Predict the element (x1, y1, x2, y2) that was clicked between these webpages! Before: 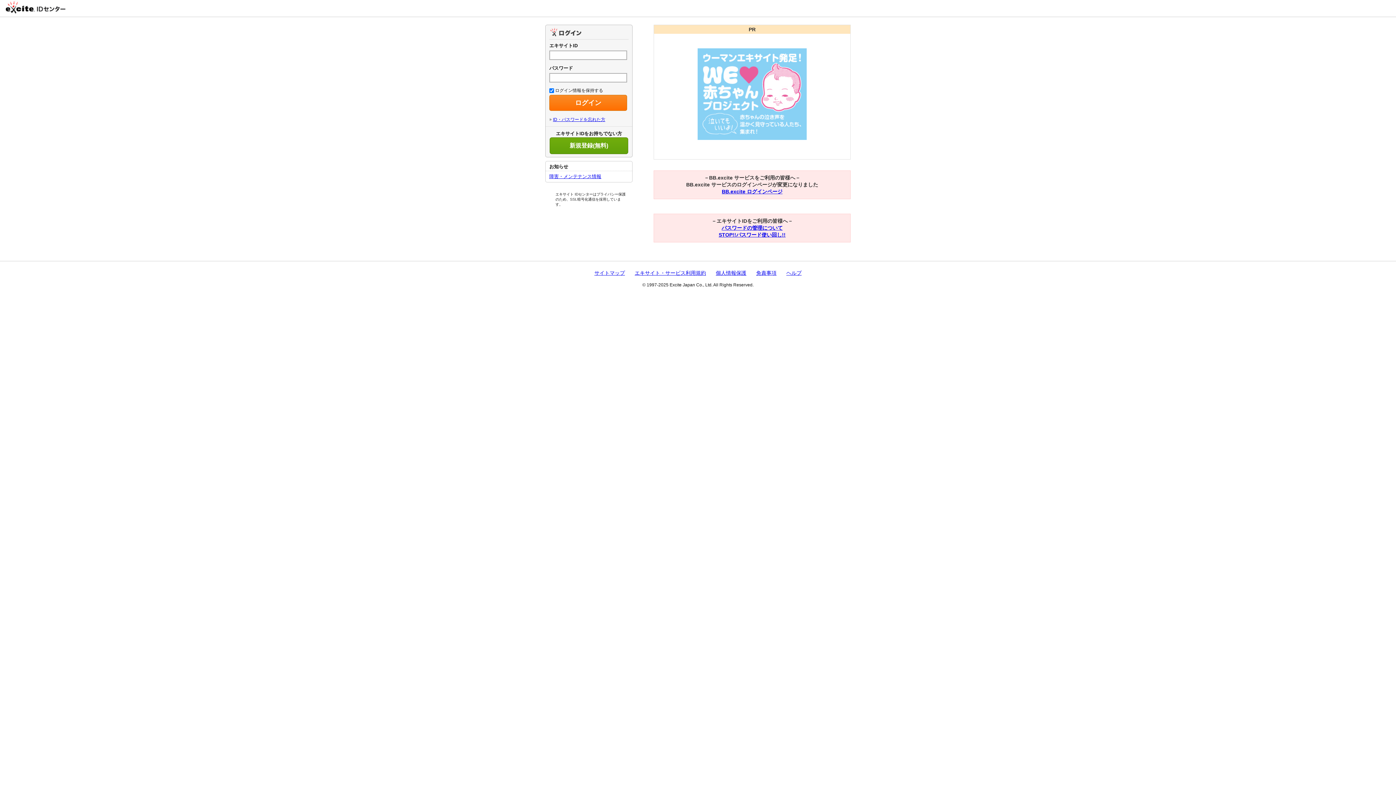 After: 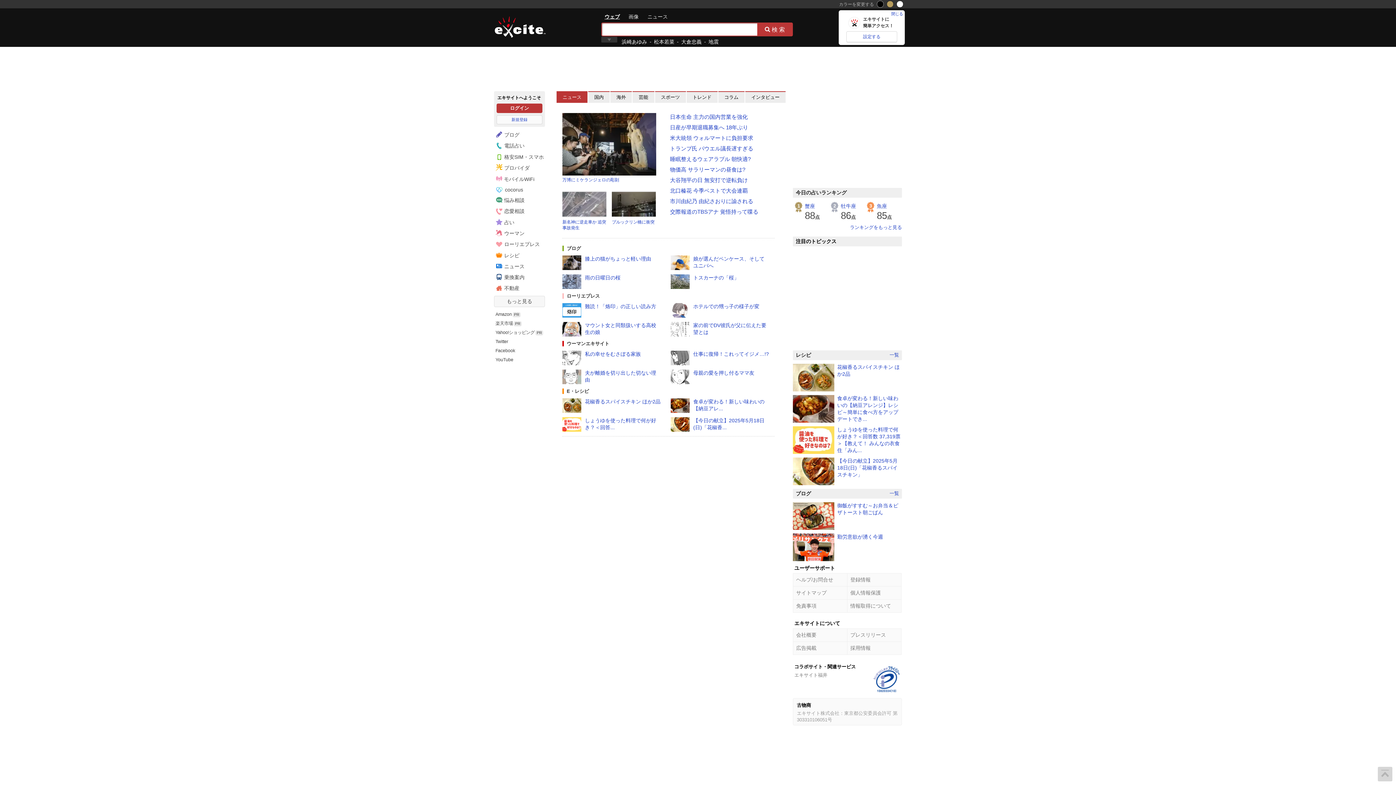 Action: bbox: (5, 1, 34, 13) label: エキサイト